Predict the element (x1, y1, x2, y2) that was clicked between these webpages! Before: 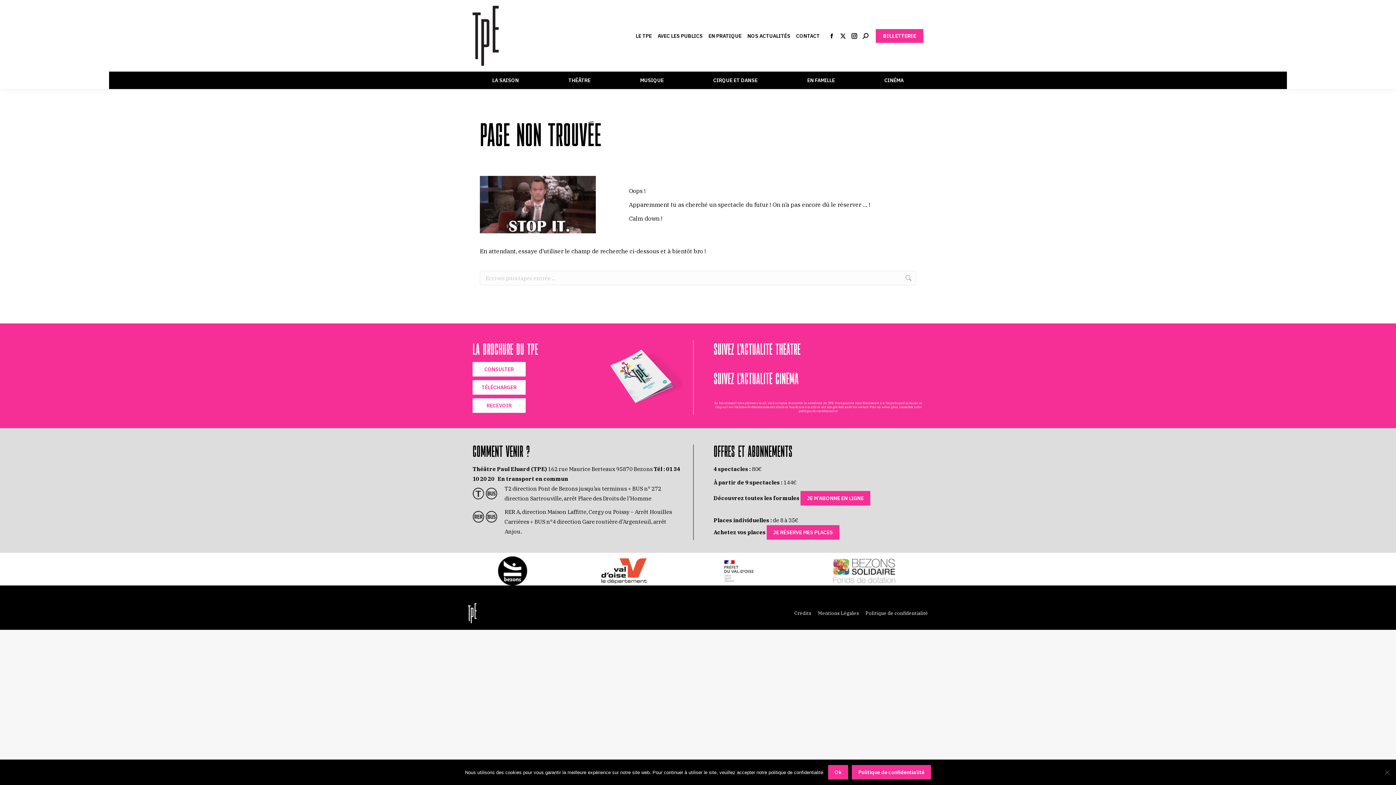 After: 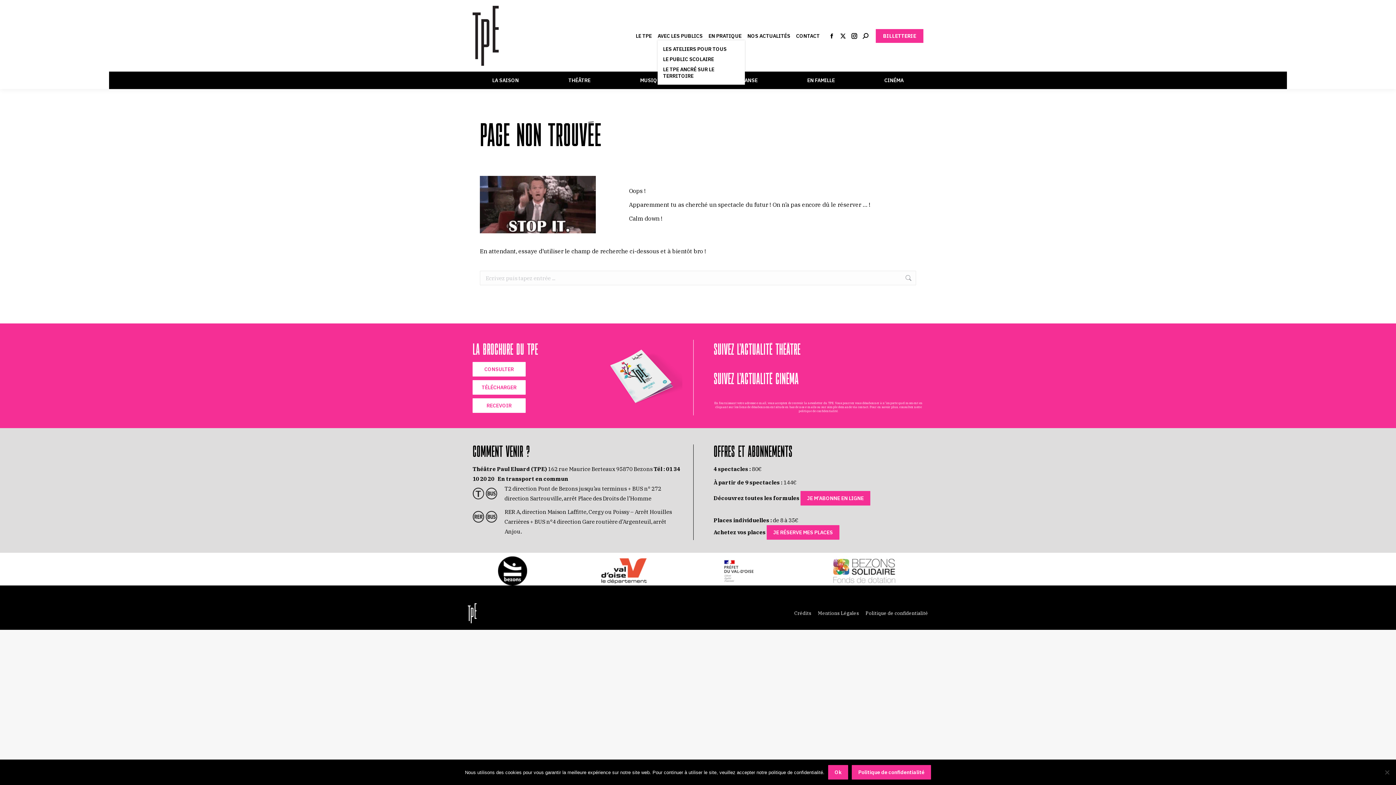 Action: label: AVEC LES PUBLICS bbox: (657, 32, 702, 39)